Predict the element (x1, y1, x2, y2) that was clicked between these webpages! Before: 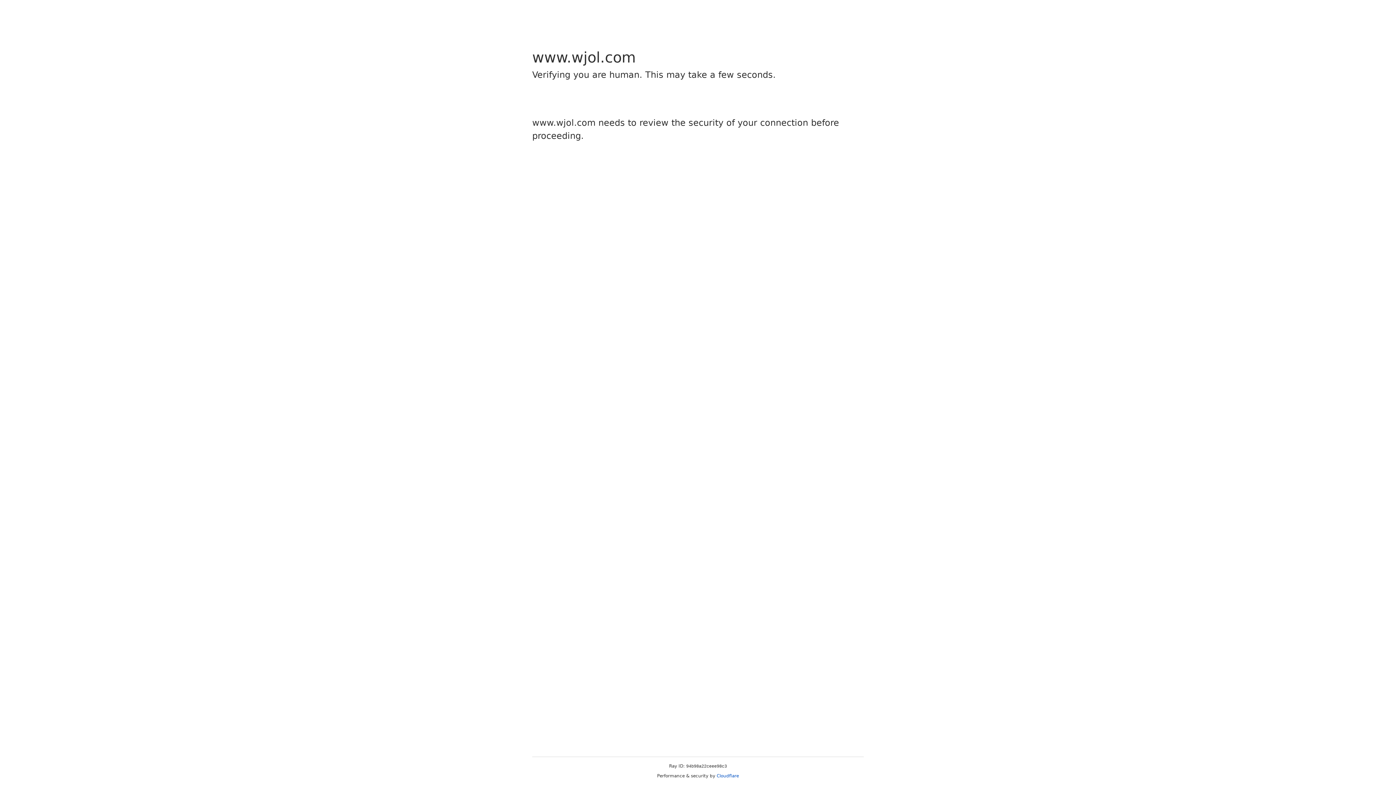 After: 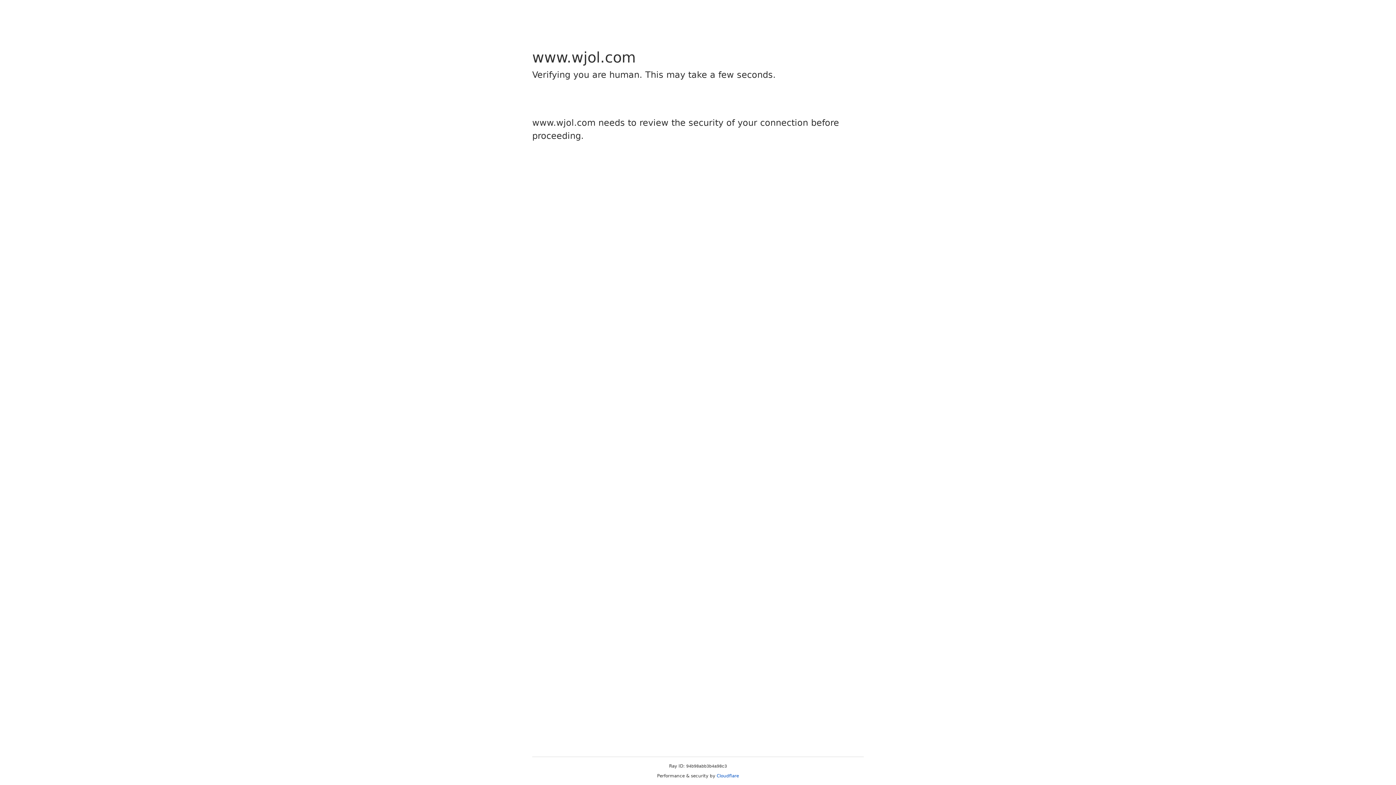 Action: bbox: (716, 773, 739, 778) label: Cloudflare